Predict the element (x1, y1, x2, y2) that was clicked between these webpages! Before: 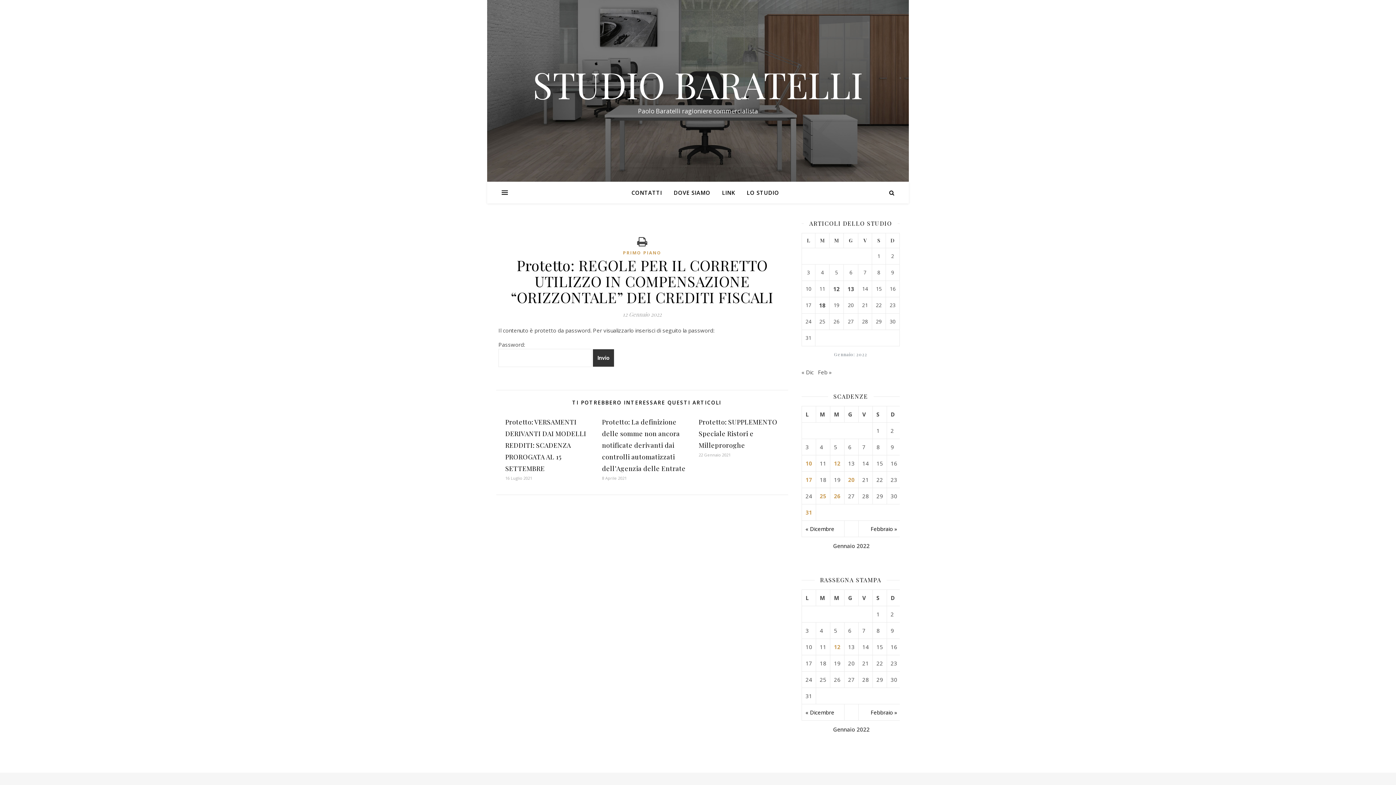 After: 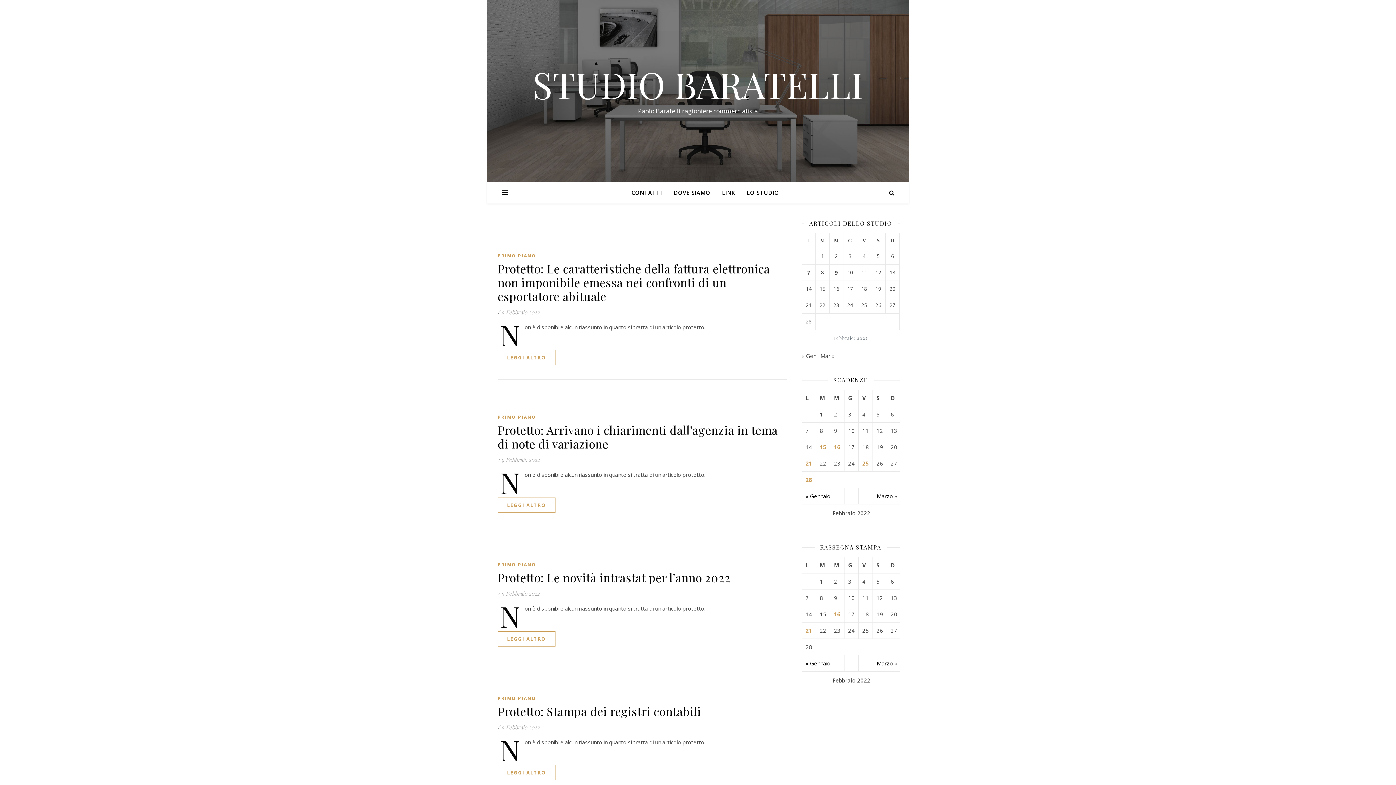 Action: label: Feb » bbox: (818, 368, 832, 376)